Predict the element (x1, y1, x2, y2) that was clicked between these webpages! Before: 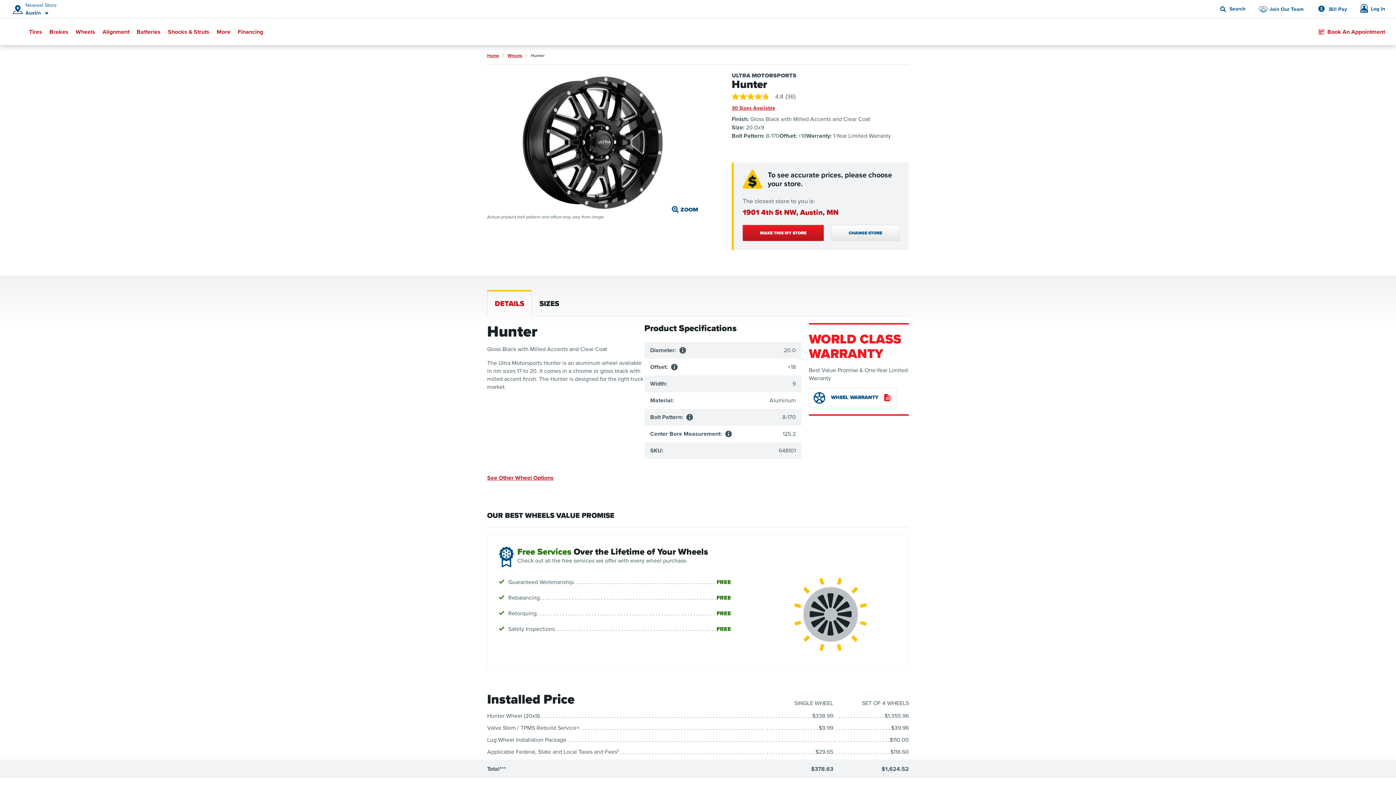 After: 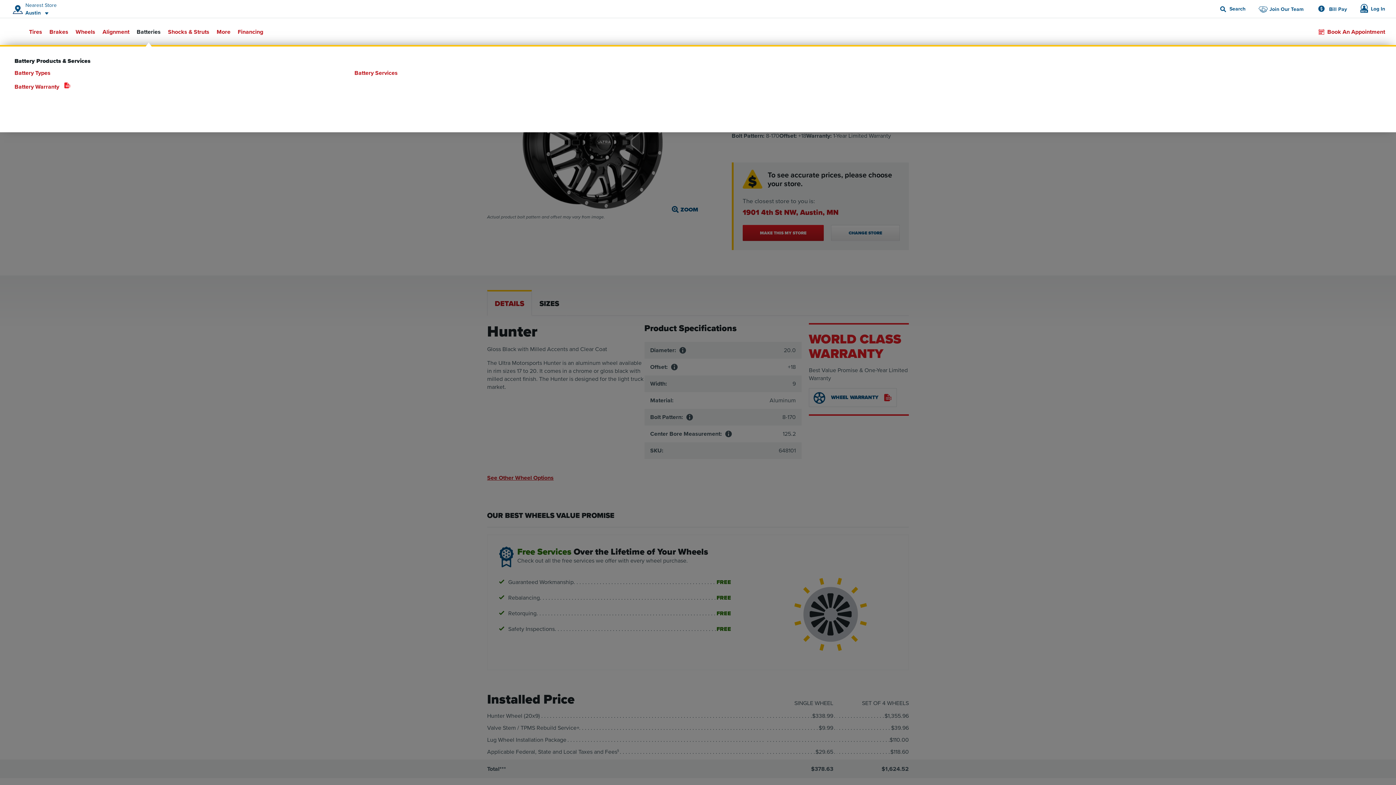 Action: bbox: (136, 18, 160, 45) label: Batteries